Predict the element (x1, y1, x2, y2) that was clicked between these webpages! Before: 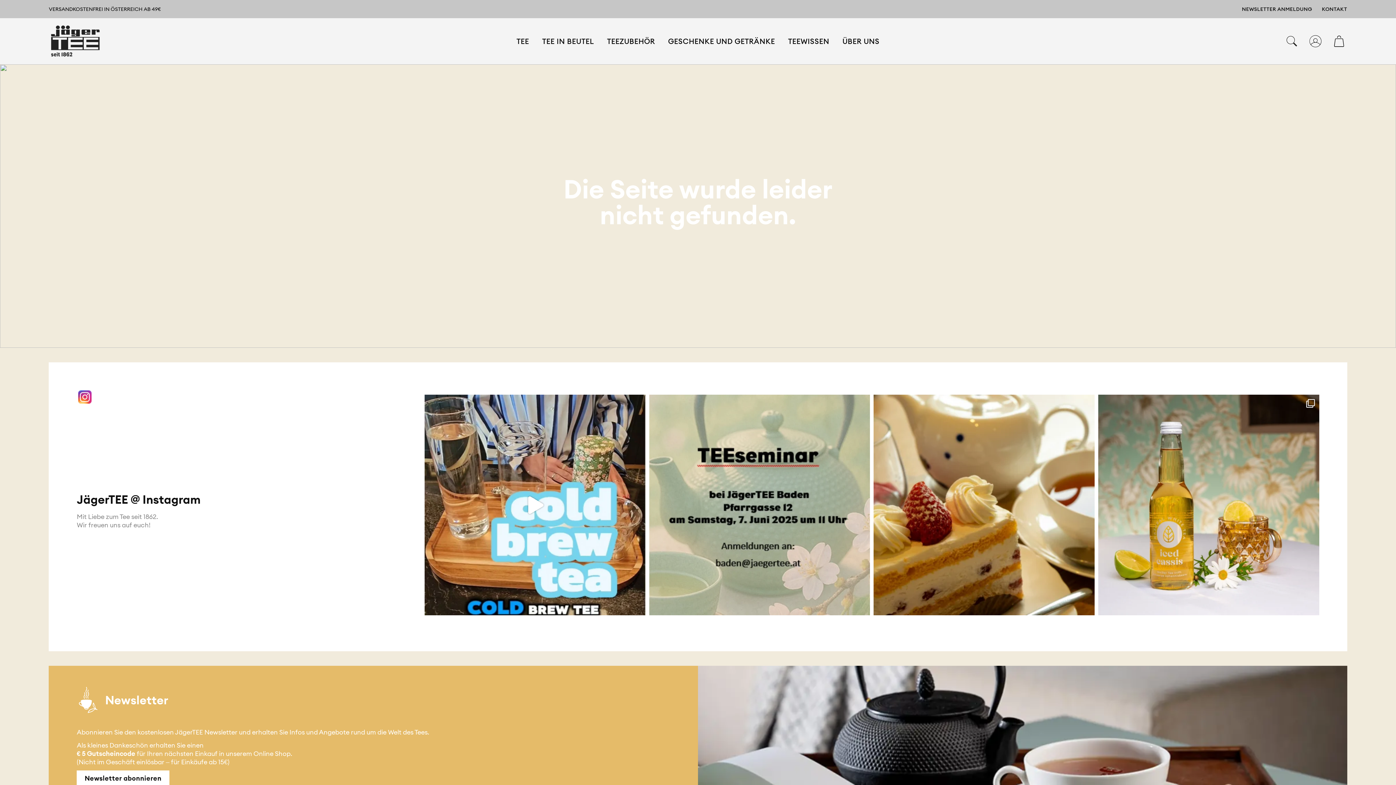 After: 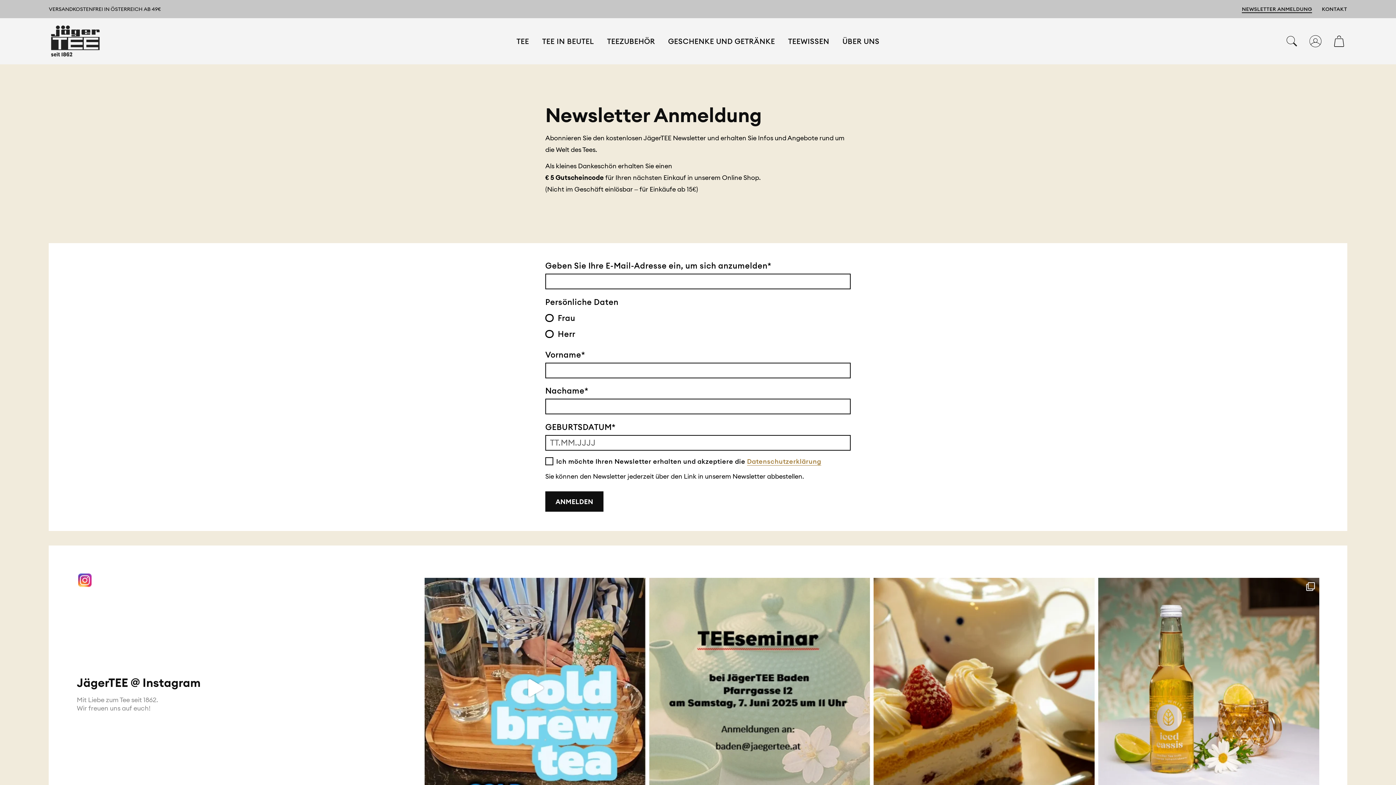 Action: label: Newsletter abonnieren bbox: (76, 771, 169, 786)